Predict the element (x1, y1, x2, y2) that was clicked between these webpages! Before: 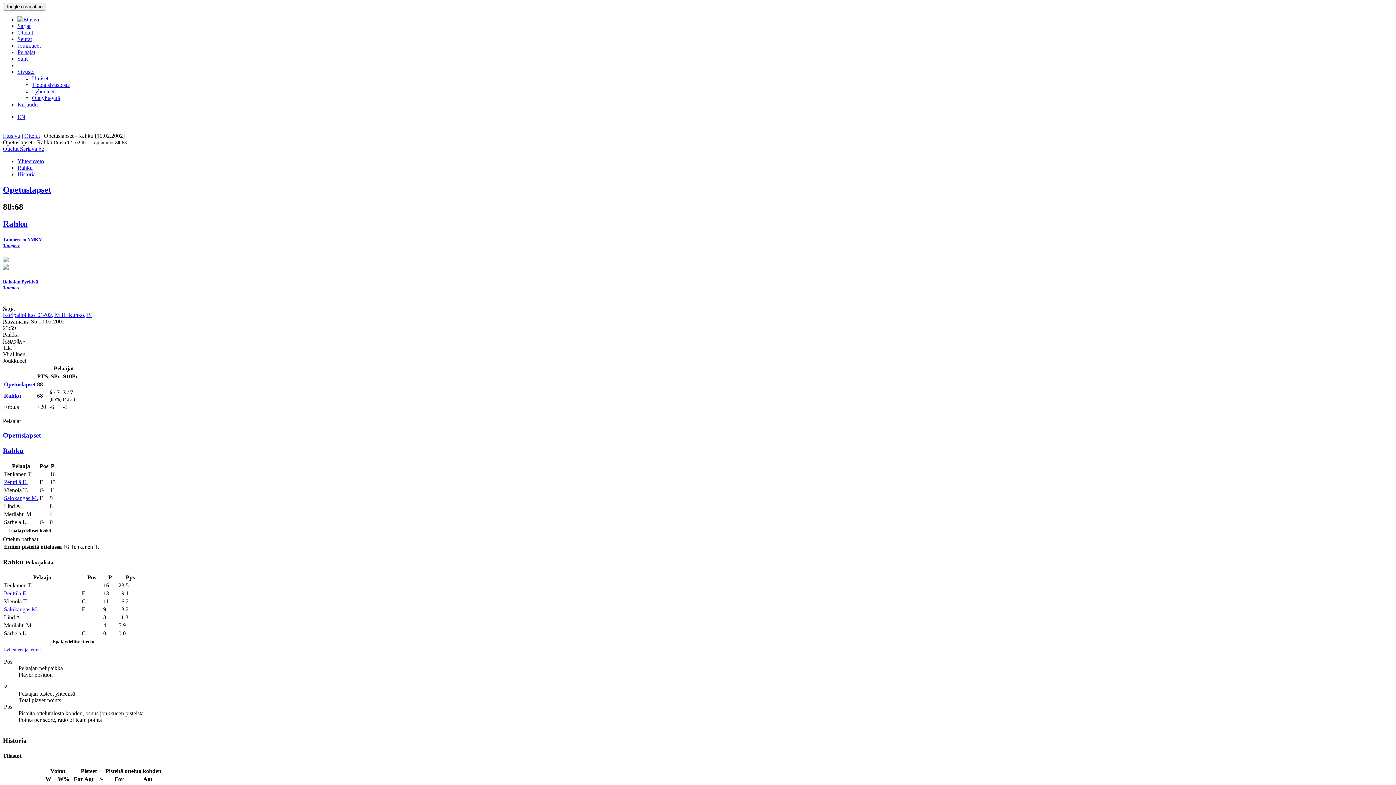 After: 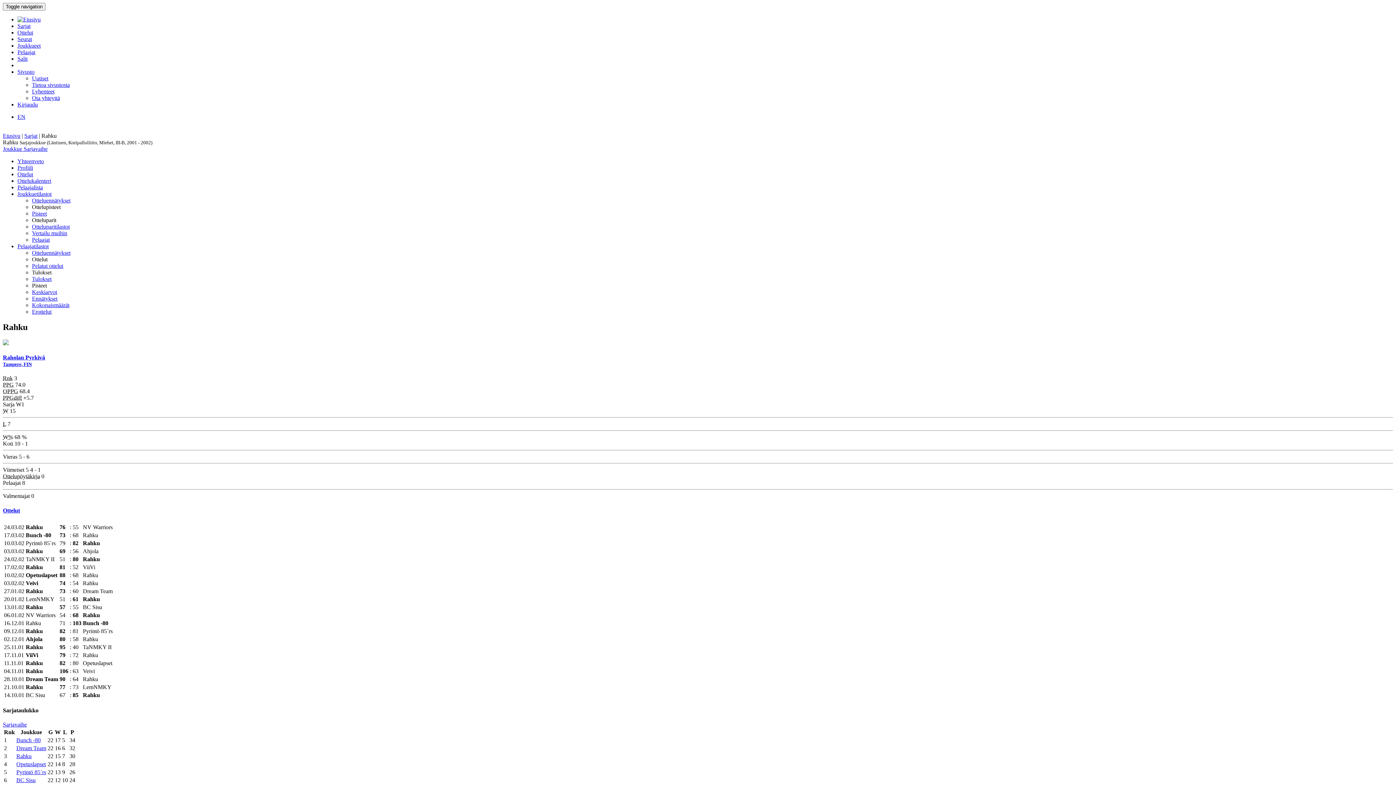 Action: label: Rahku bbox: (2, 219, 1393, 228)